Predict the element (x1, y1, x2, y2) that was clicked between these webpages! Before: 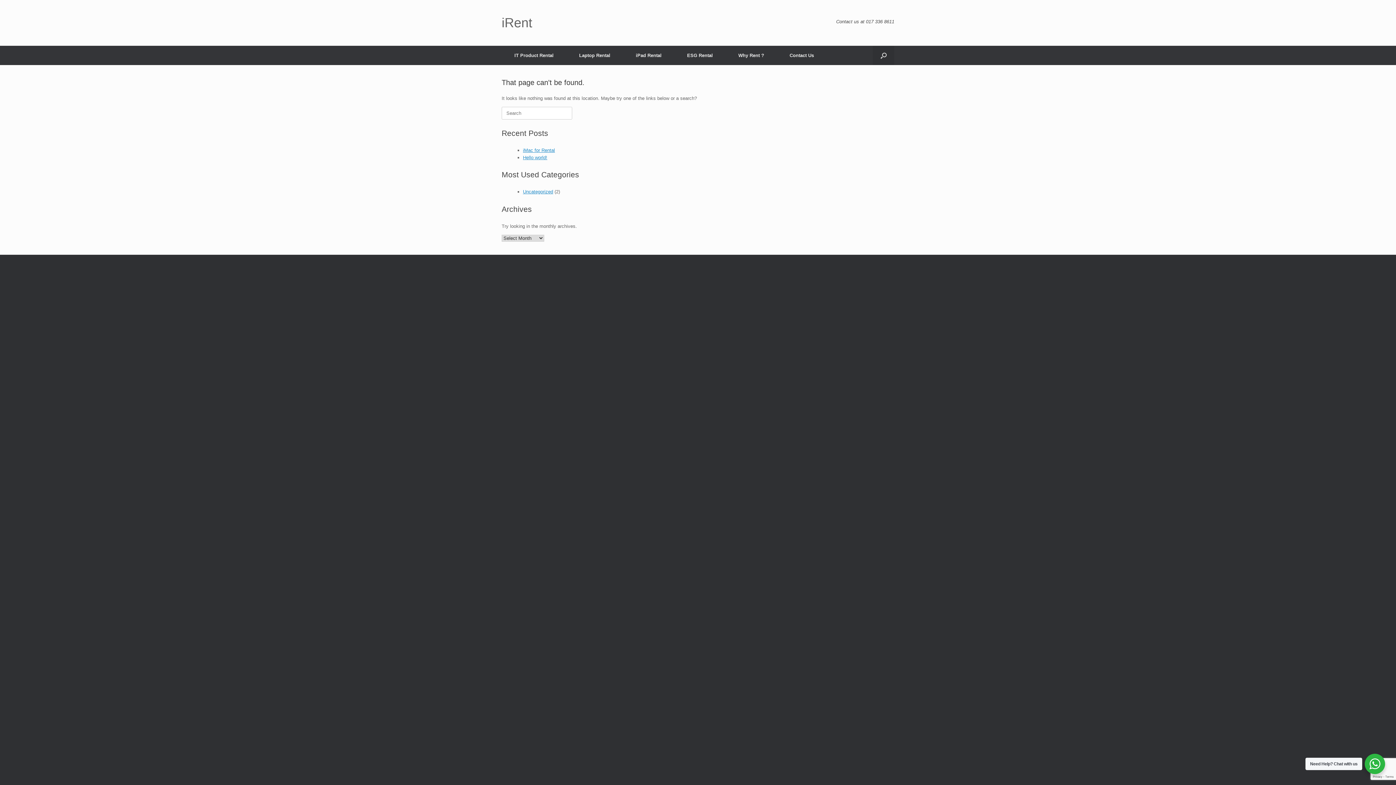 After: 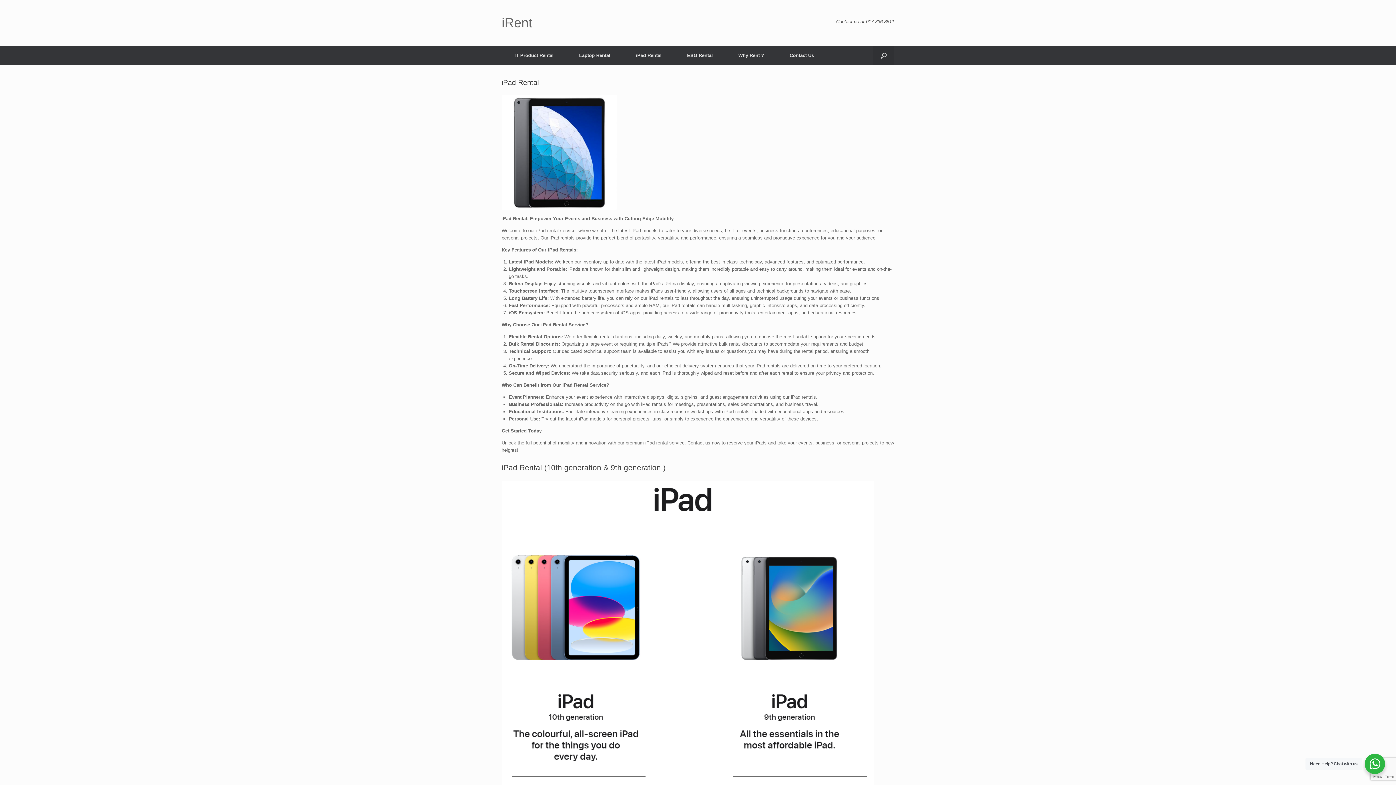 Action: label: iPad Rental bbox: (623, 45, 674, 65)